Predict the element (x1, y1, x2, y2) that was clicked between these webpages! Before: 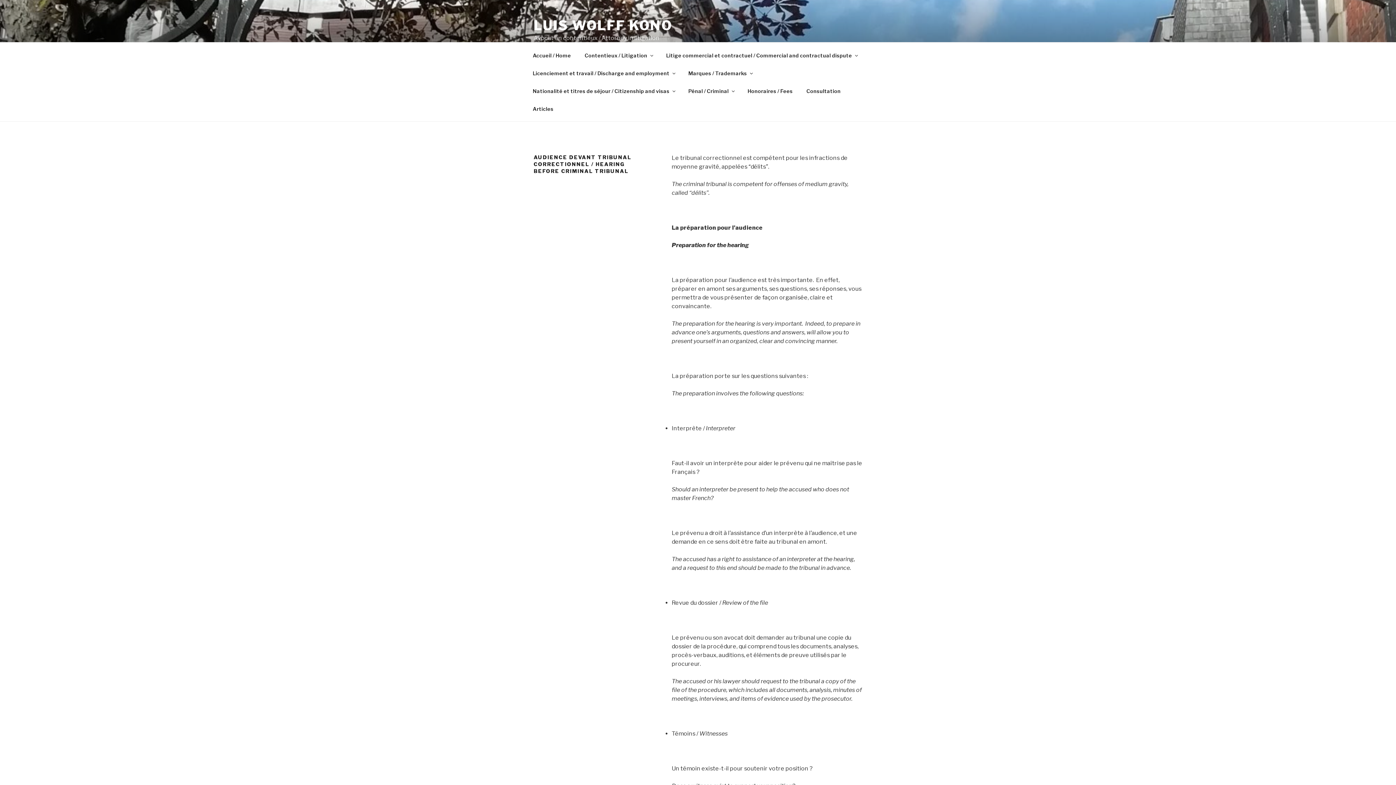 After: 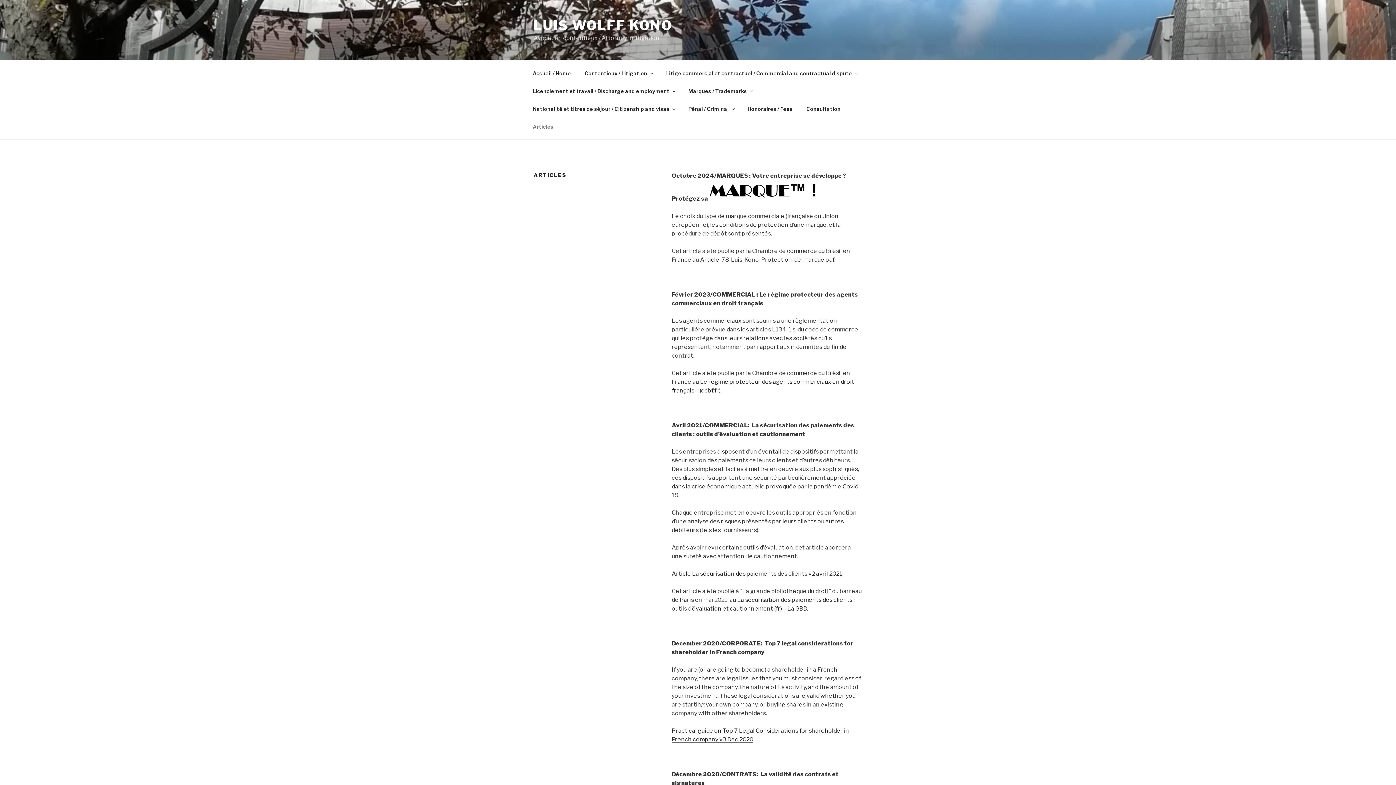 Action: label: Articles bbox: (526, 99, 560, 117)